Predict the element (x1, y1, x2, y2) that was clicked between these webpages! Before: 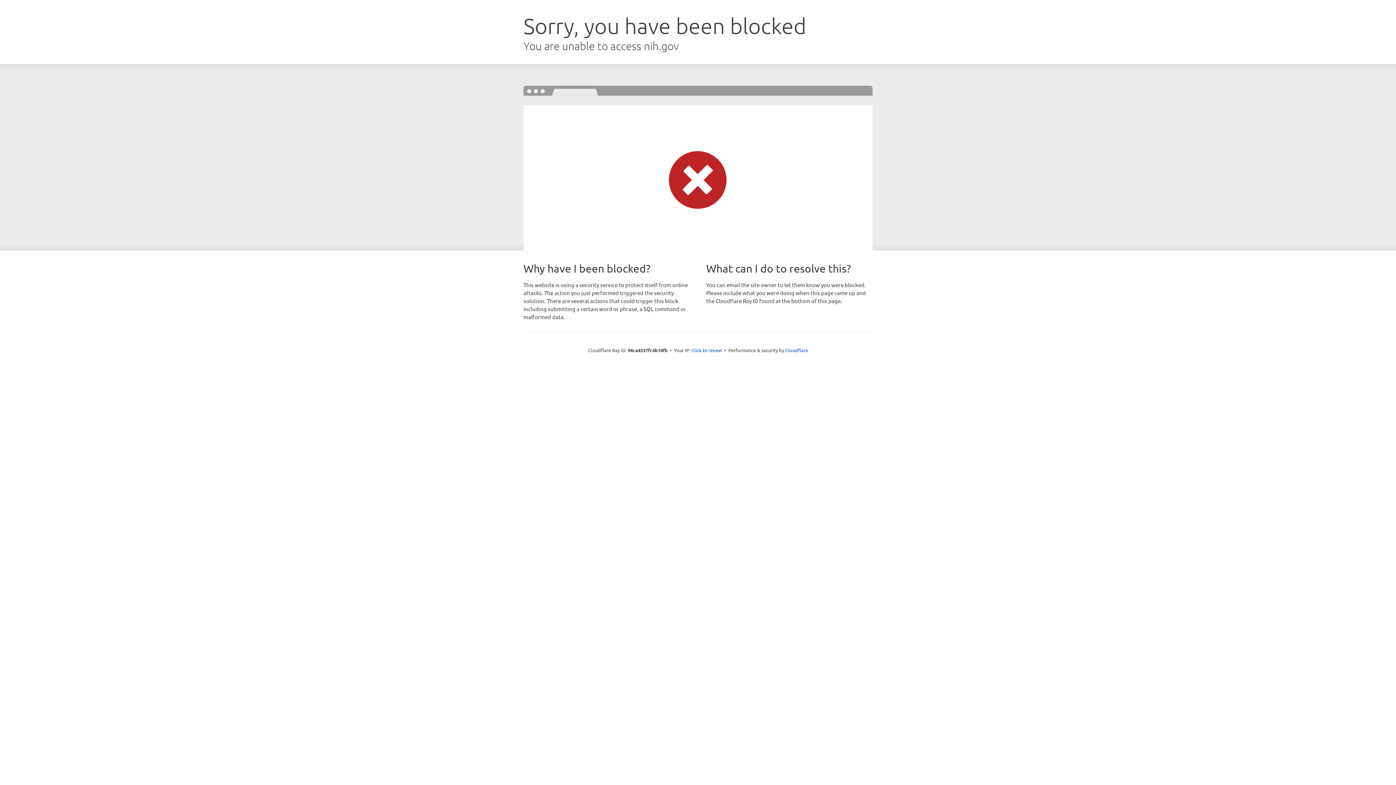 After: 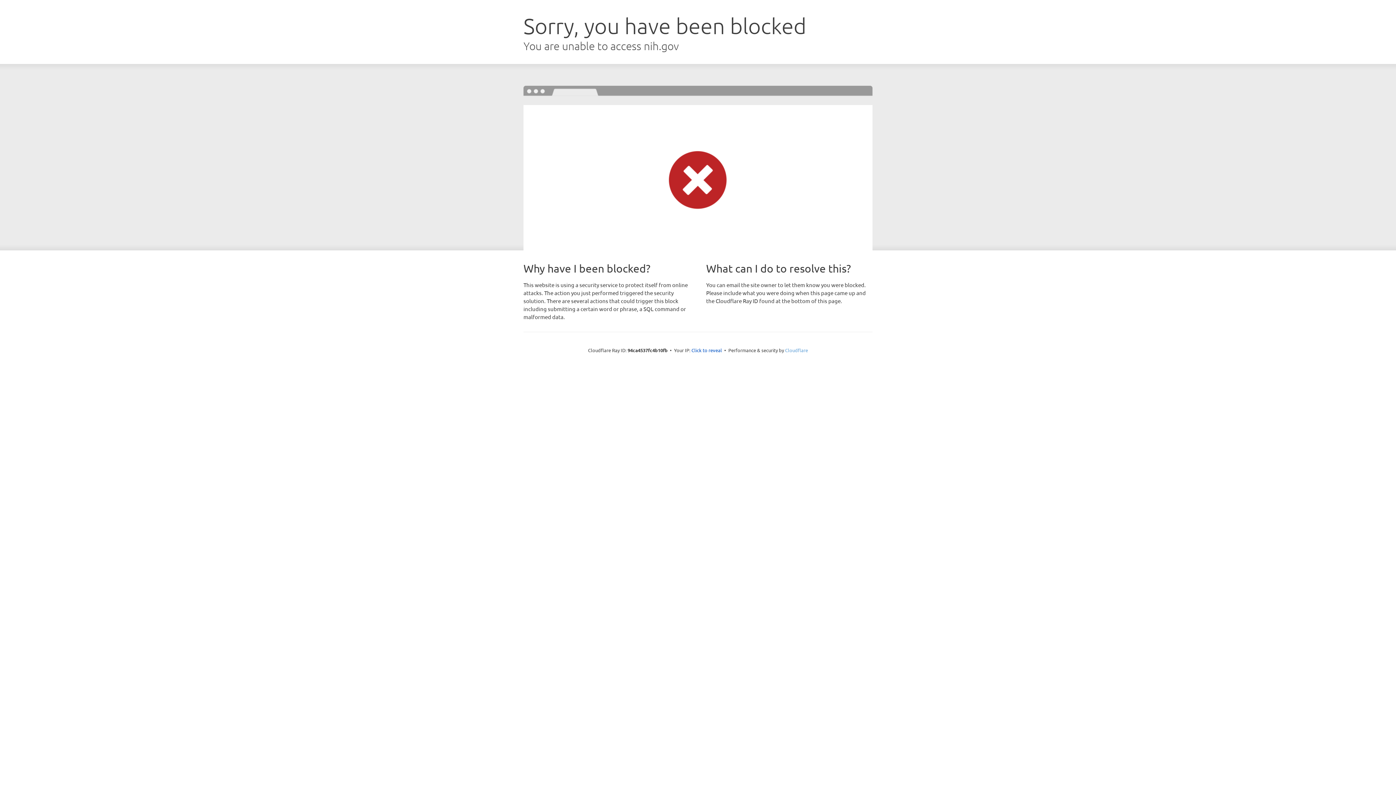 Action: bbox: (785, 347, 808, 353) label: Cloudflare